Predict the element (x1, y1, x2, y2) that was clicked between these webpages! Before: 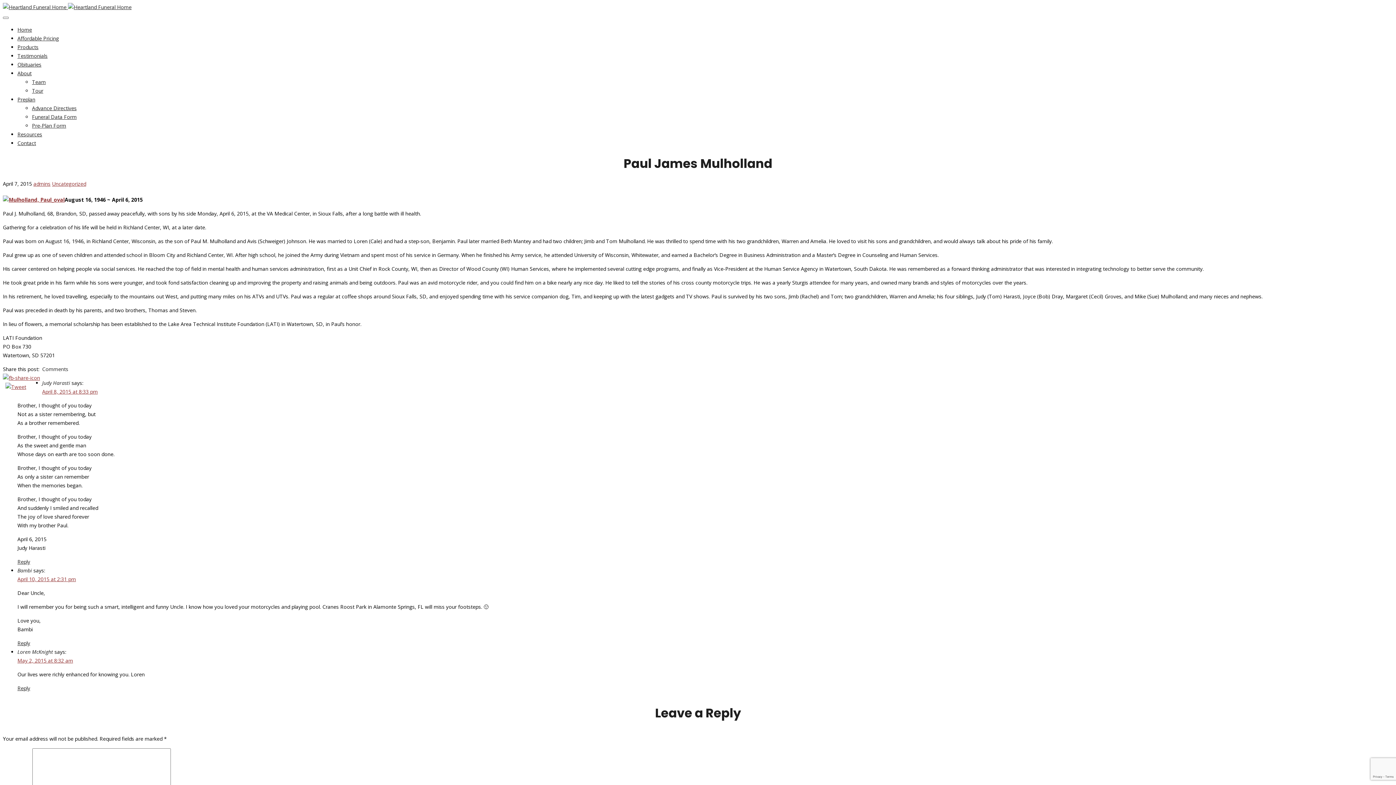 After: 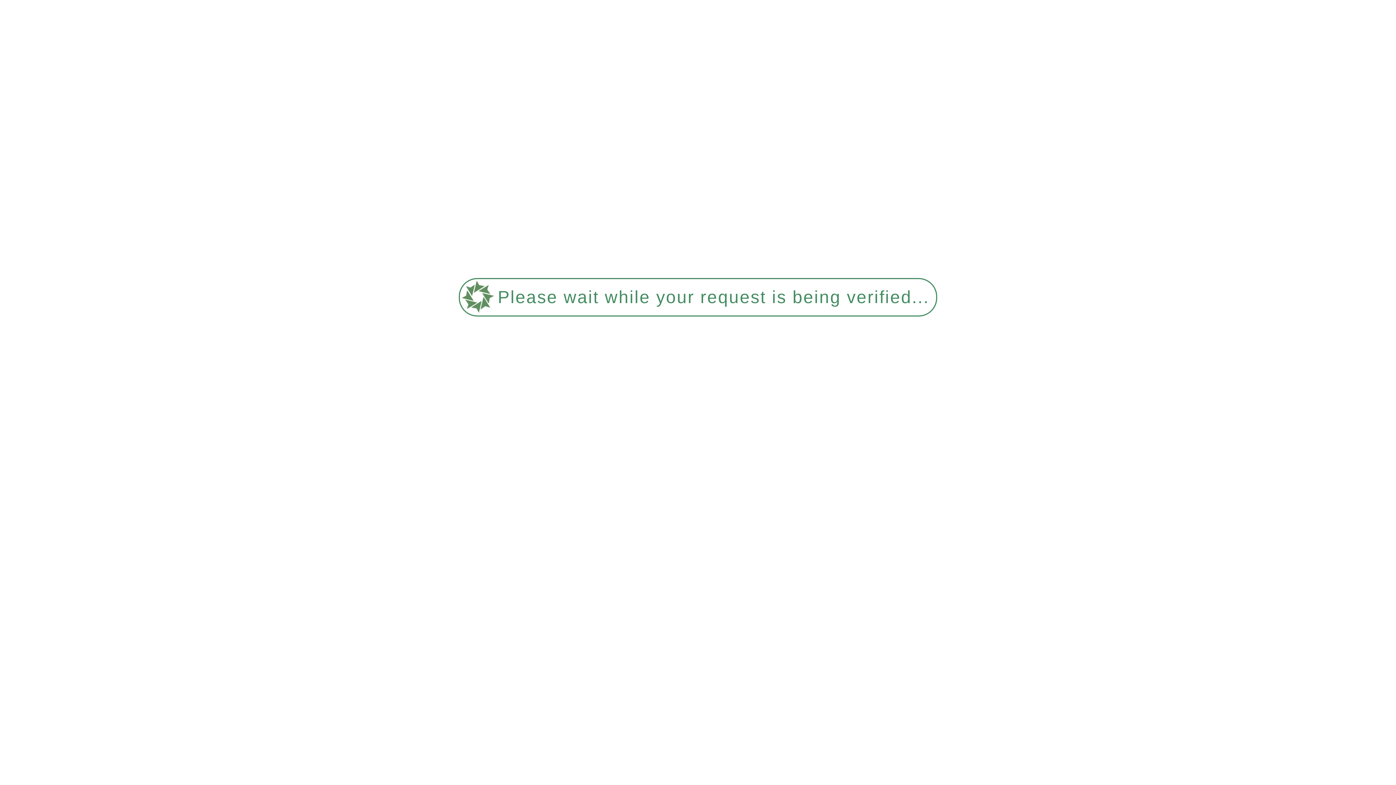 Action: label: Contact bbox: (17, 139, 36, 146)